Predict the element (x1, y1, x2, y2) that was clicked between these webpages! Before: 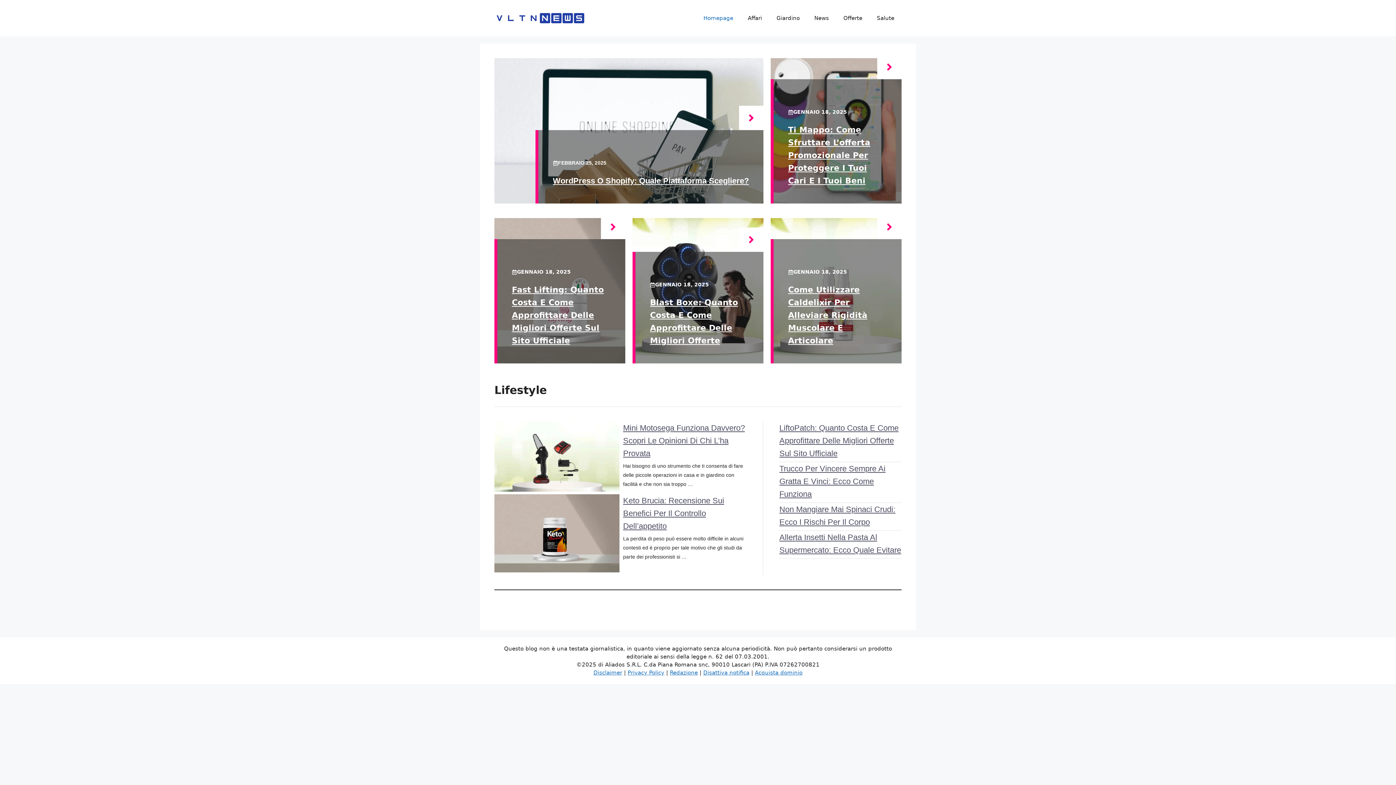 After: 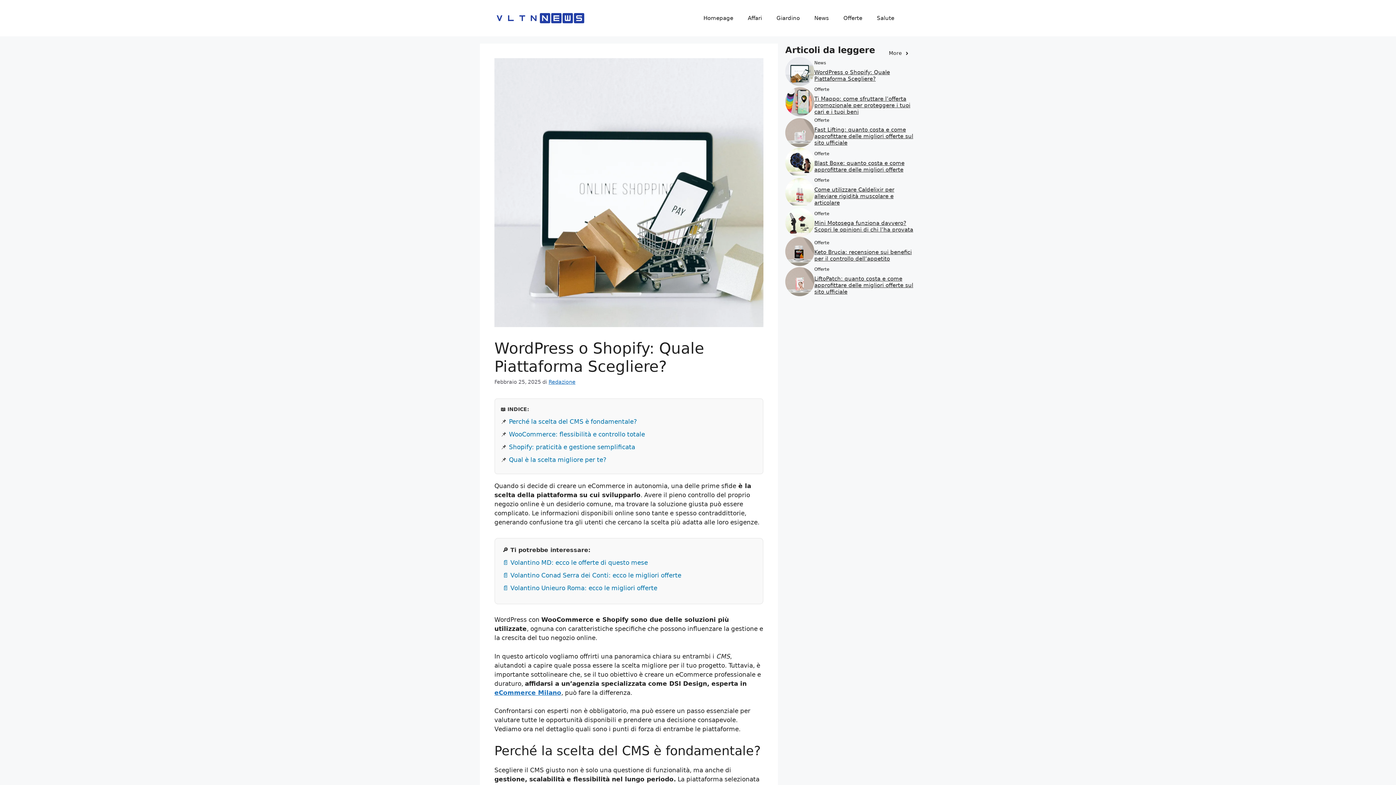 Action: bbox: (739, 105, 763, 130)